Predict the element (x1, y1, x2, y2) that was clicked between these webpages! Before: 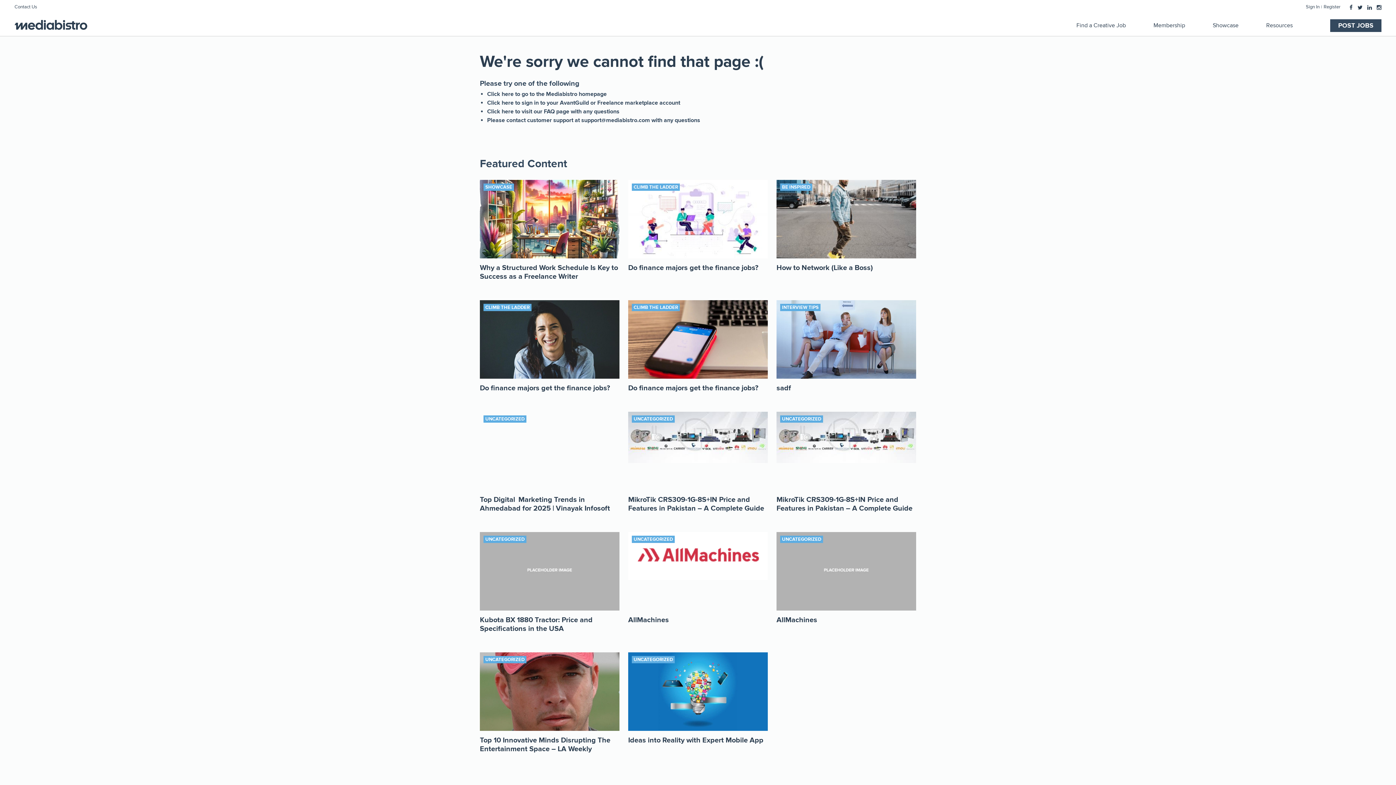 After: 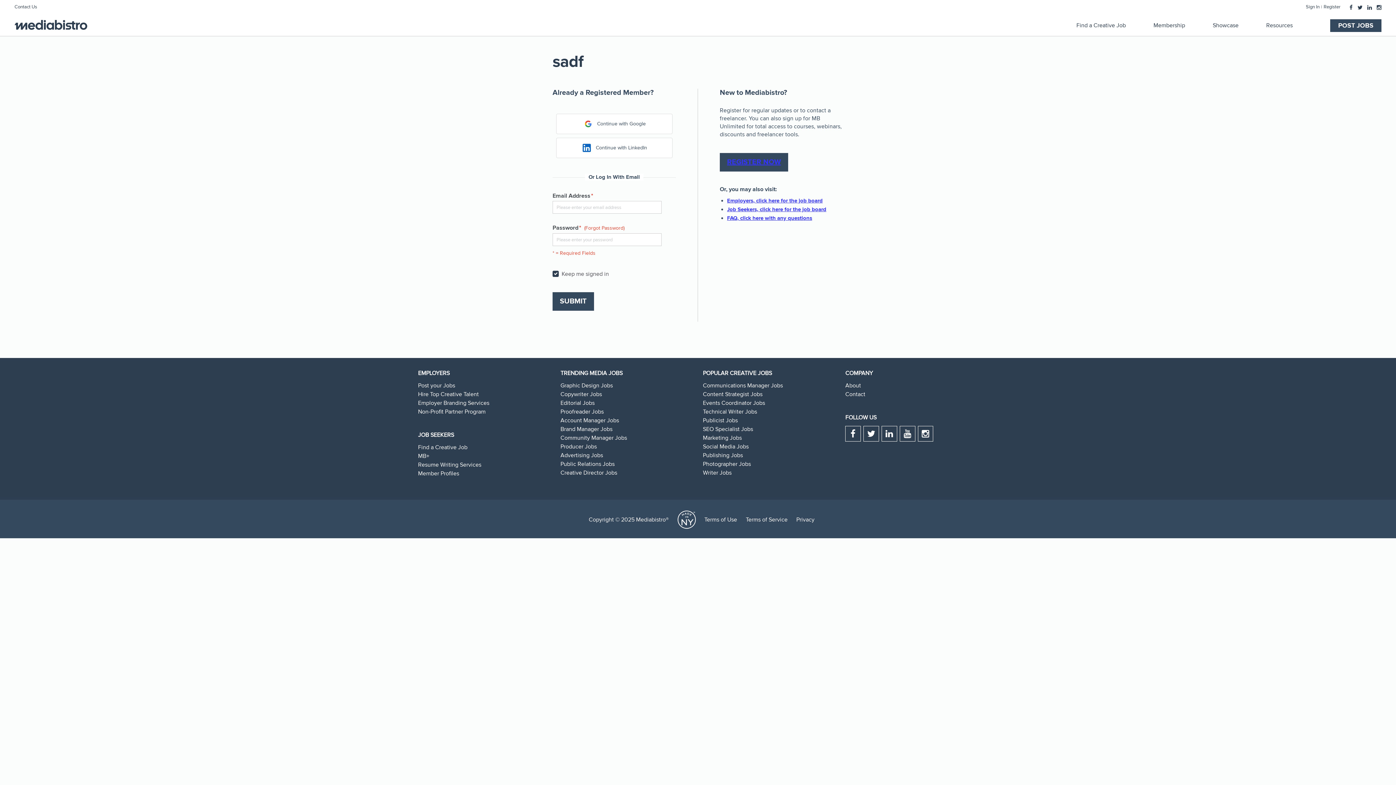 Action: bbox: (487, 99, 680, 106) label: Click here to sign in to your AvantGuild or Freelance marketplace account